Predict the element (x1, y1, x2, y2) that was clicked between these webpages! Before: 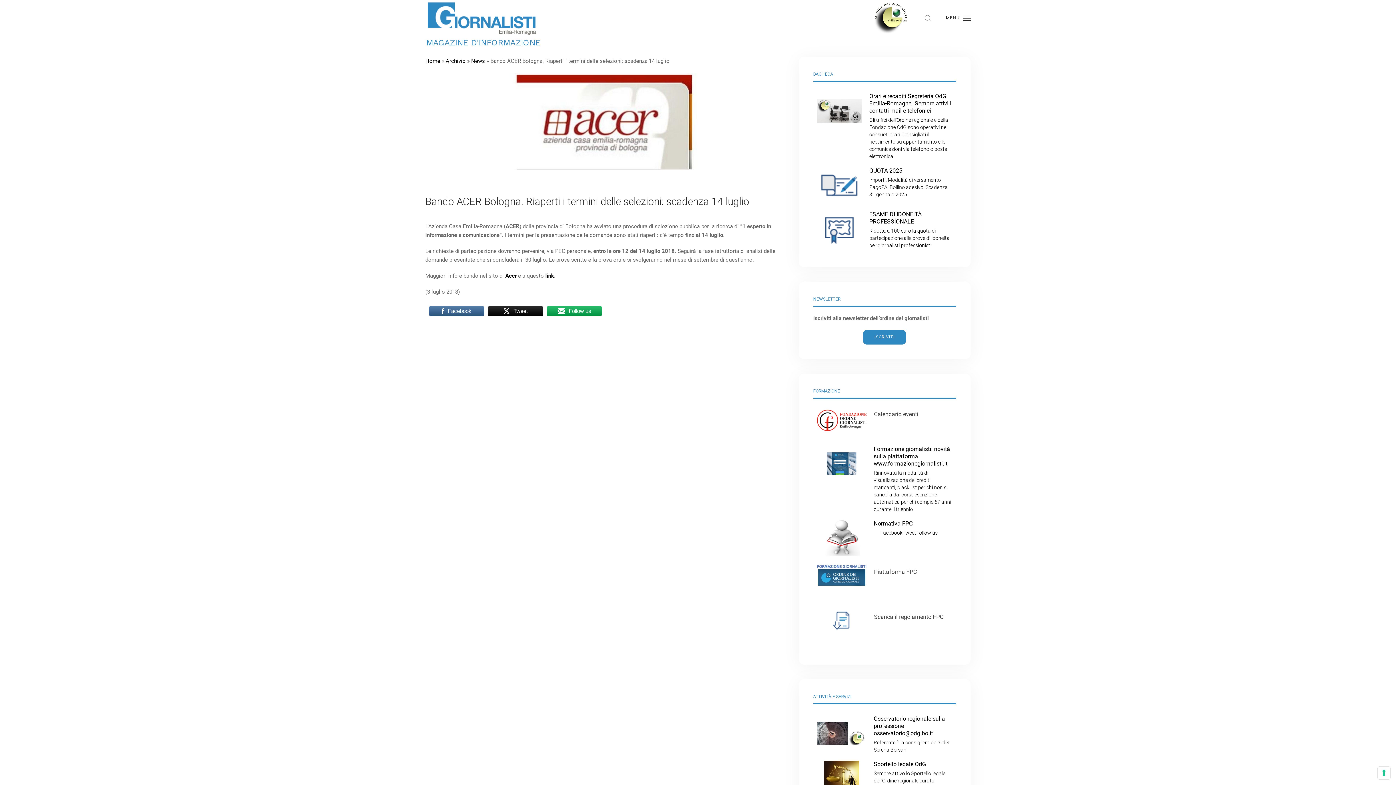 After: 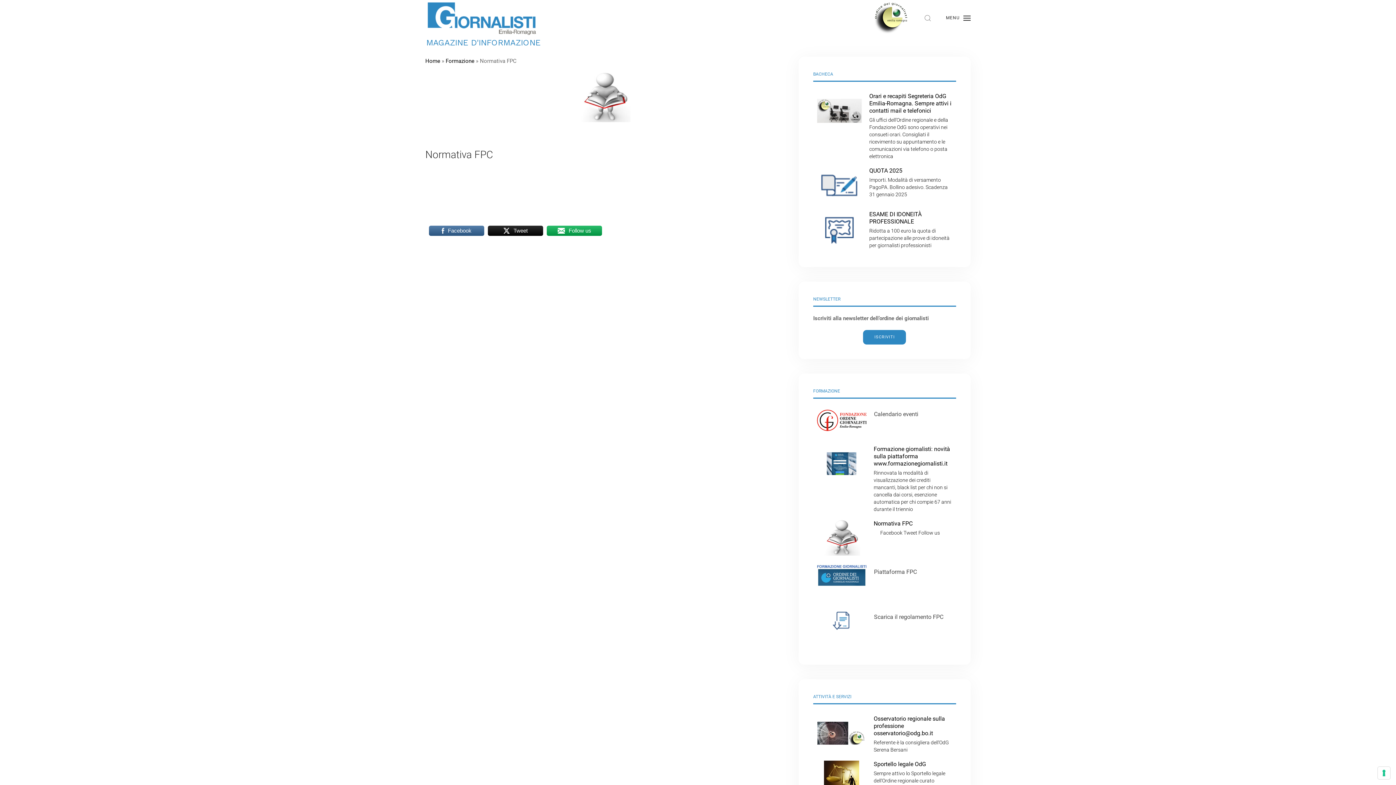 Action: bbox: (813, 516, 870, 560)